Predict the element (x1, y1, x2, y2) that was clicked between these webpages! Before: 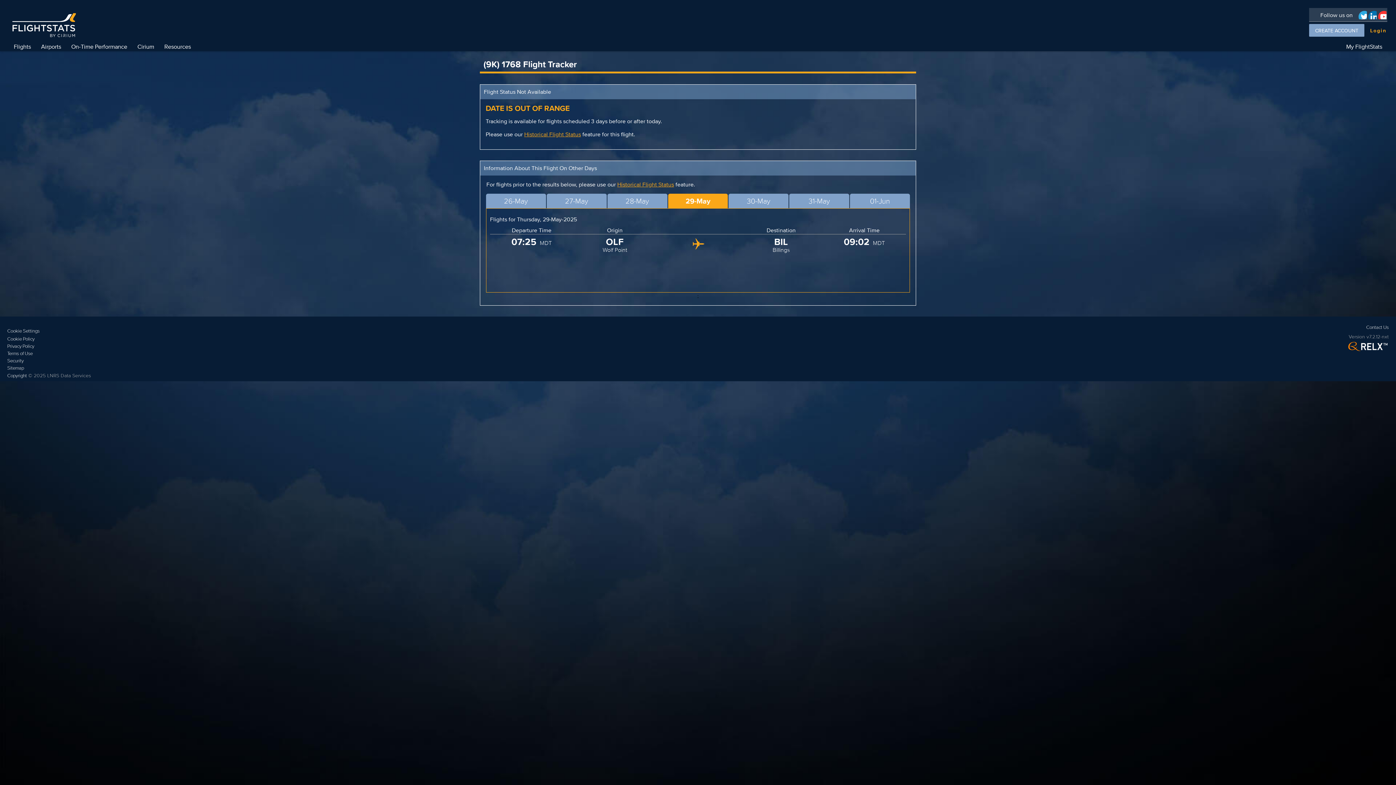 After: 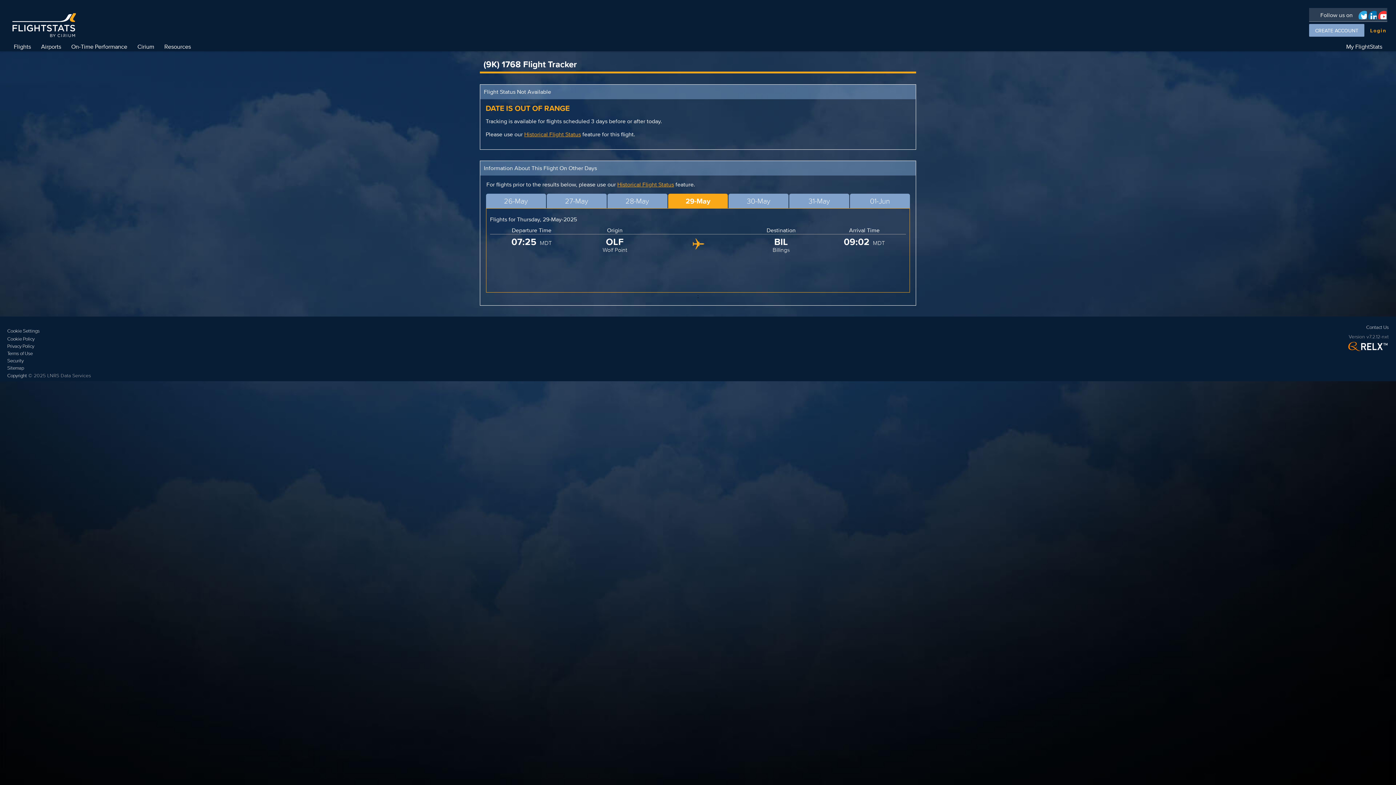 Action: bbox: (1367, 8, 1377, 20)